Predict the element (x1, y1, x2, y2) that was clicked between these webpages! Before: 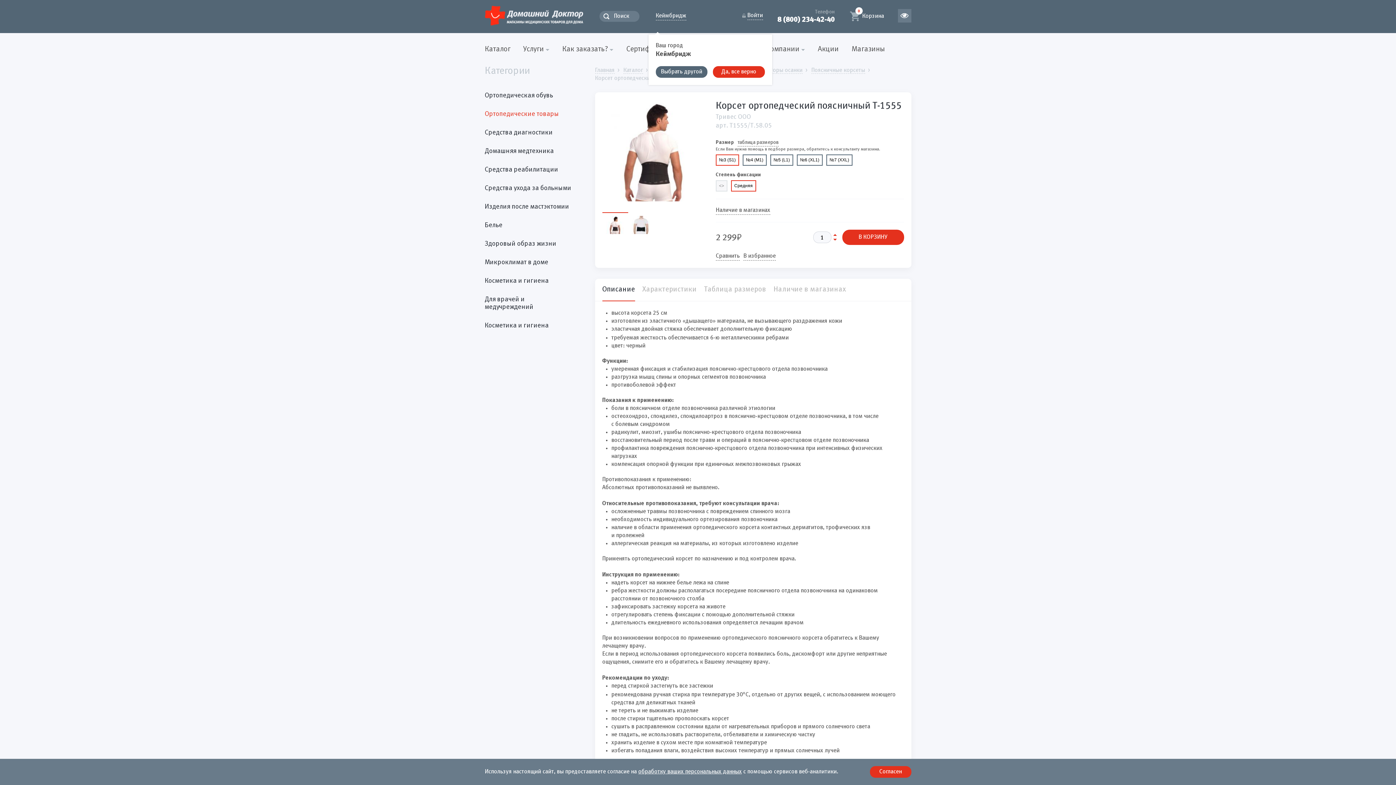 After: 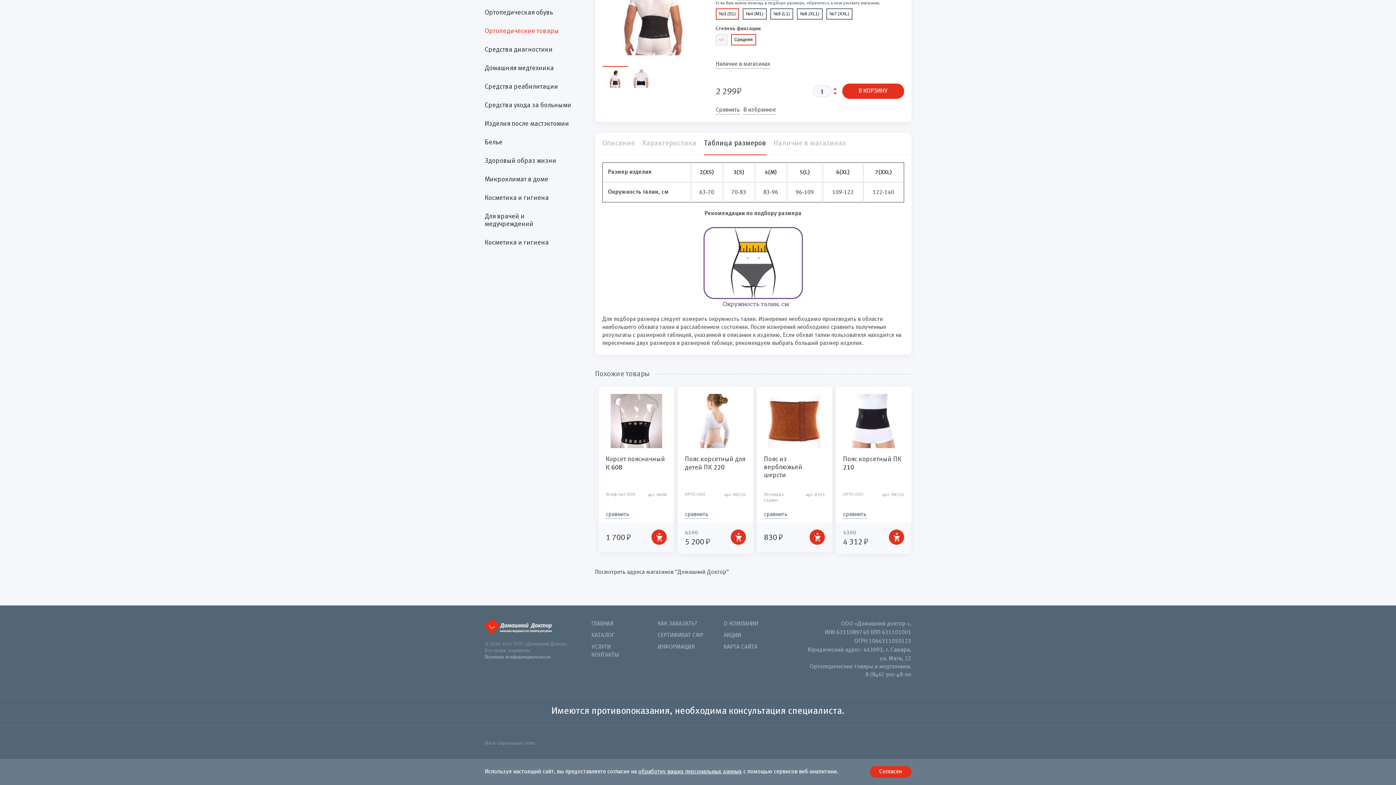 Action: label: таблица размеров bbox: (737, 138, 778, 146)